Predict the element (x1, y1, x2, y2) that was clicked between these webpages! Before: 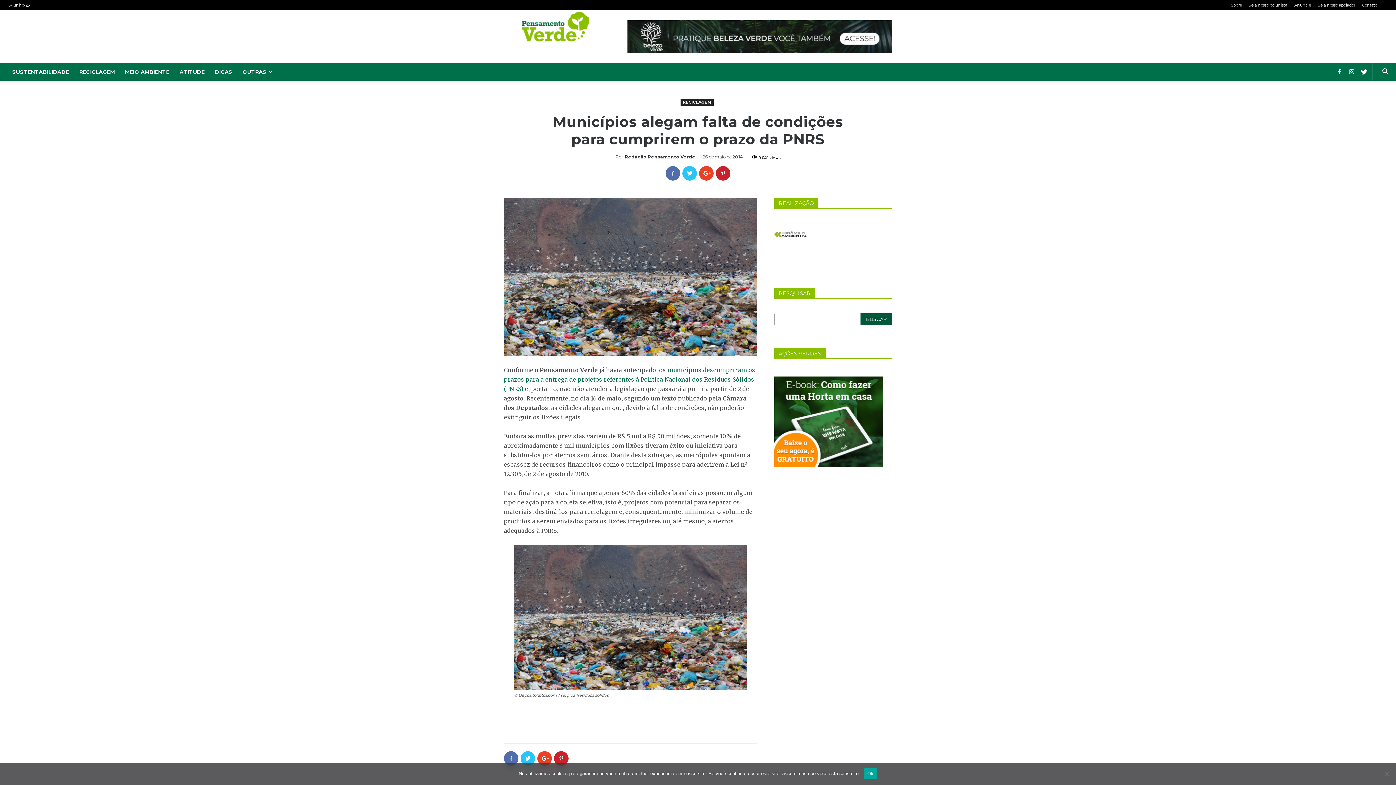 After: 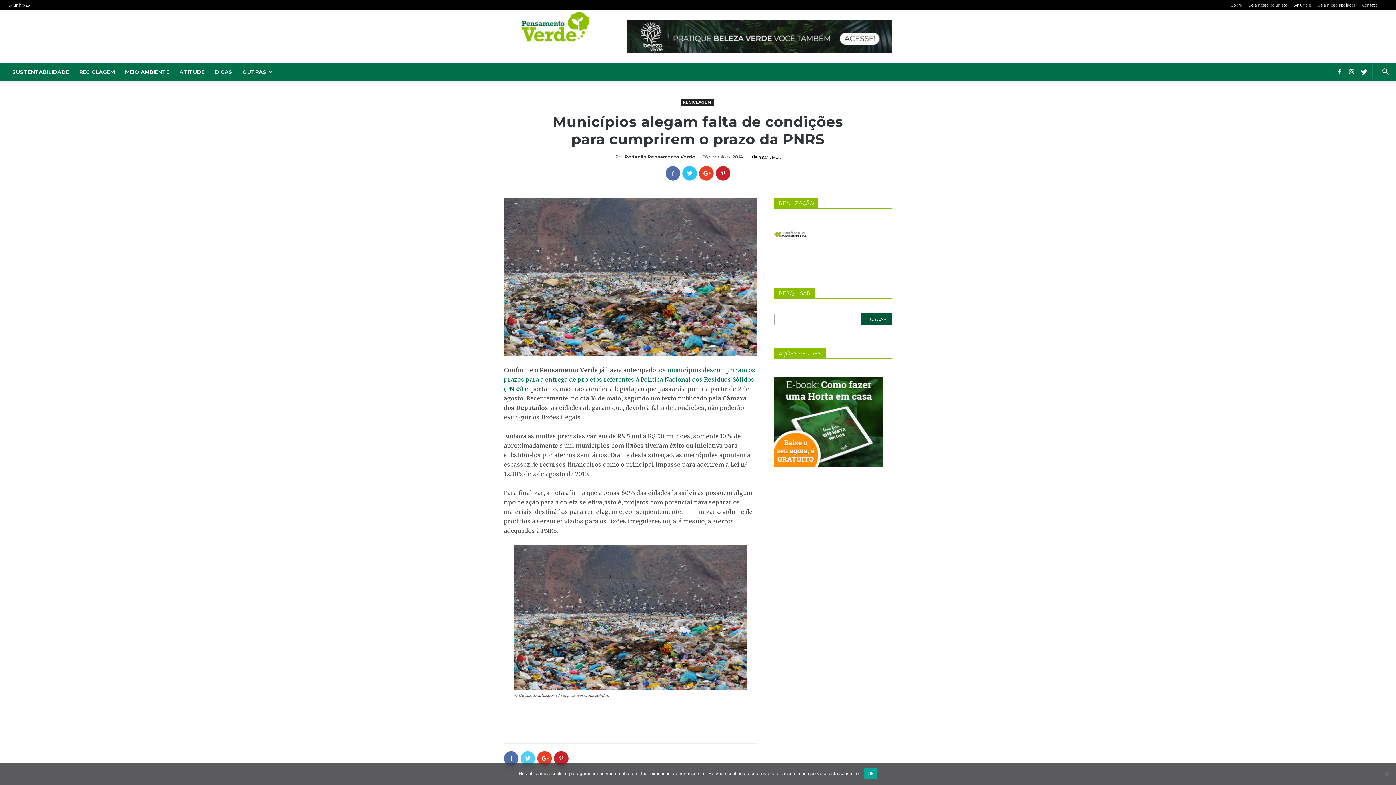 Action: bbox: (520, 751, 535, 766)